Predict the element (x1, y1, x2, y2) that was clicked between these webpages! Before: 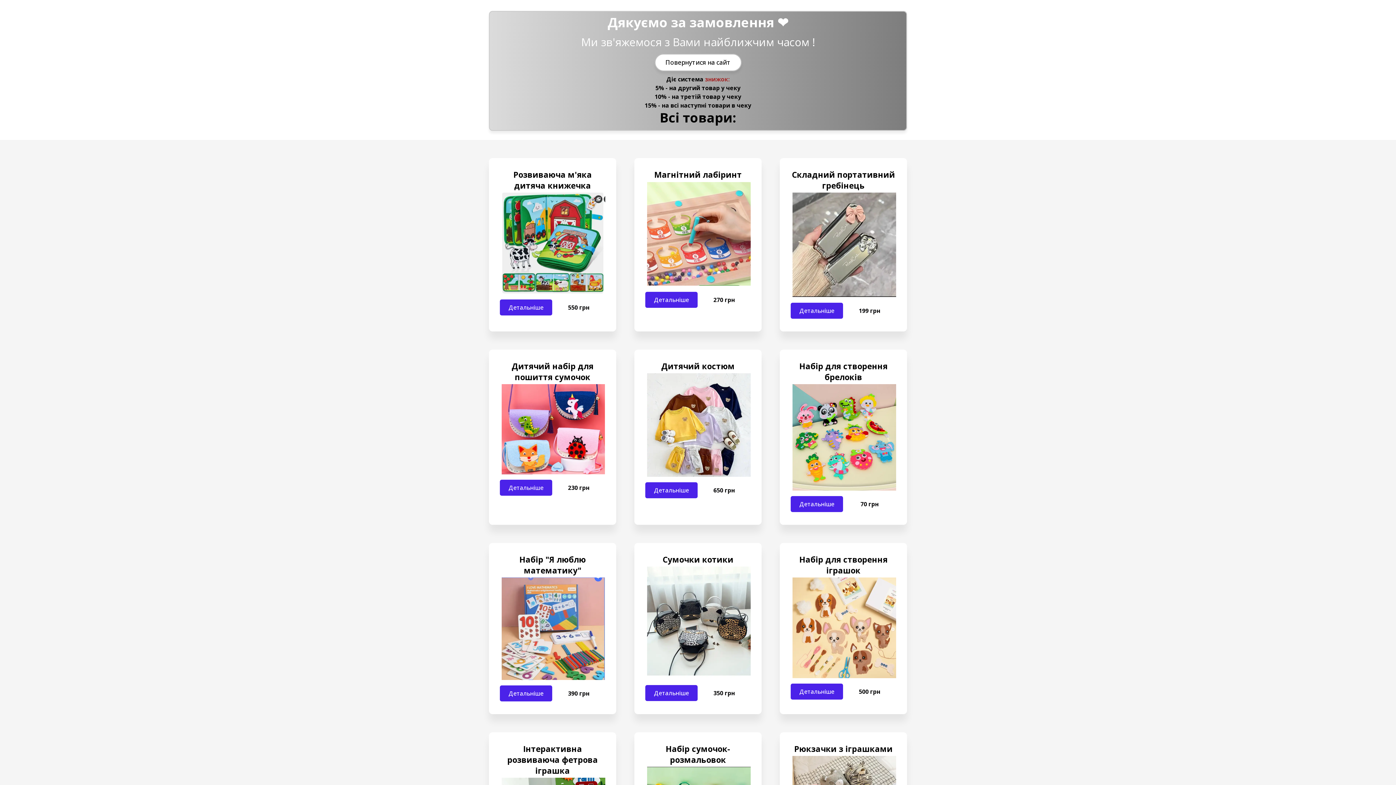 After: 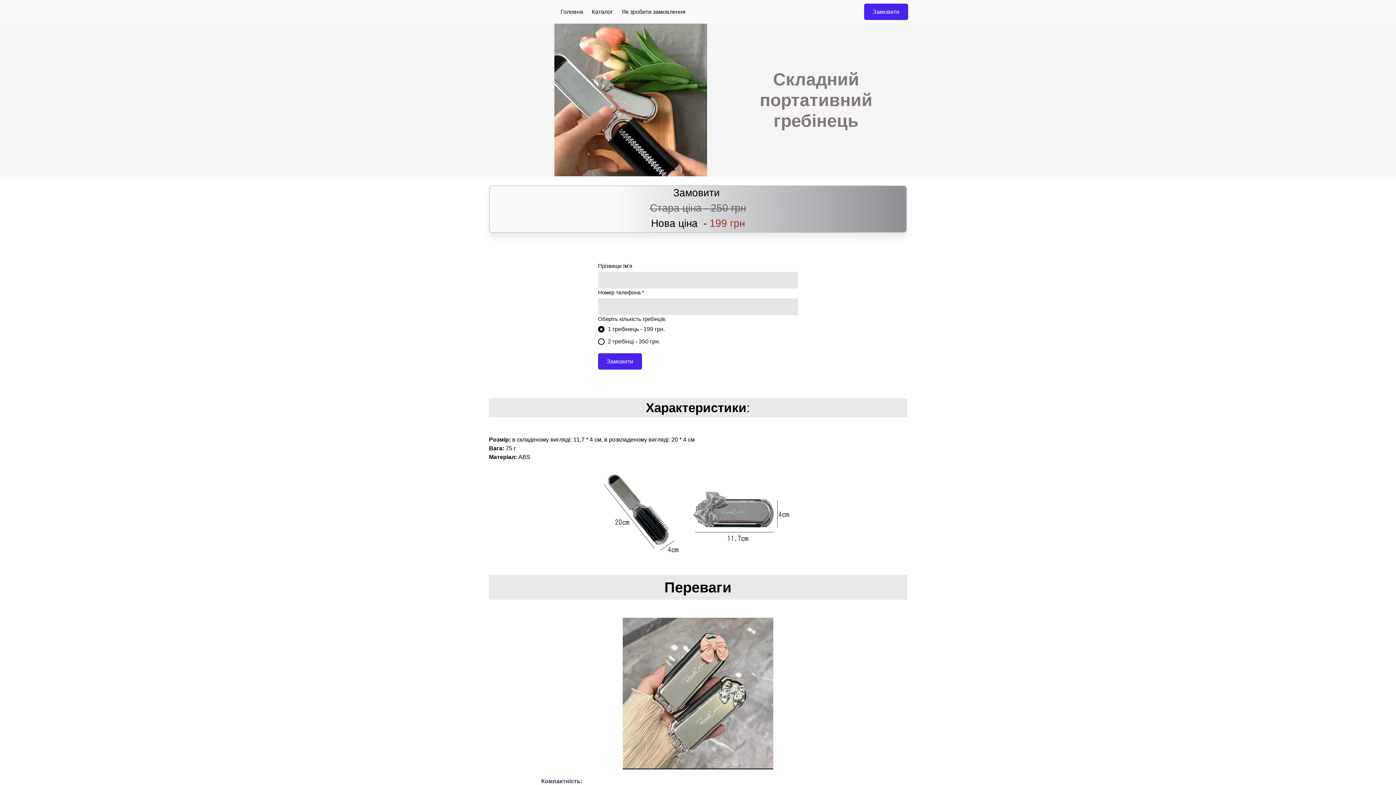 Action: bbox: (790, 302, 843, 318)